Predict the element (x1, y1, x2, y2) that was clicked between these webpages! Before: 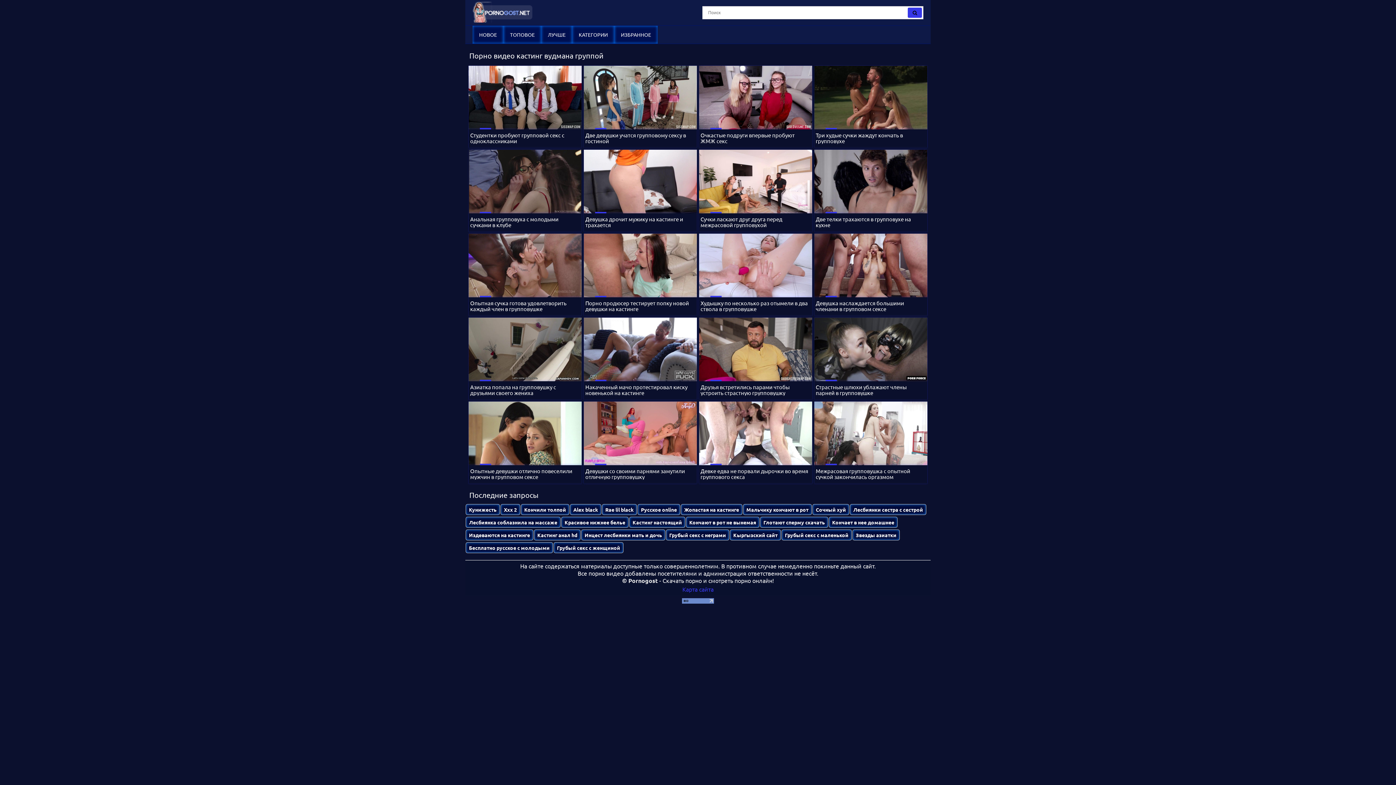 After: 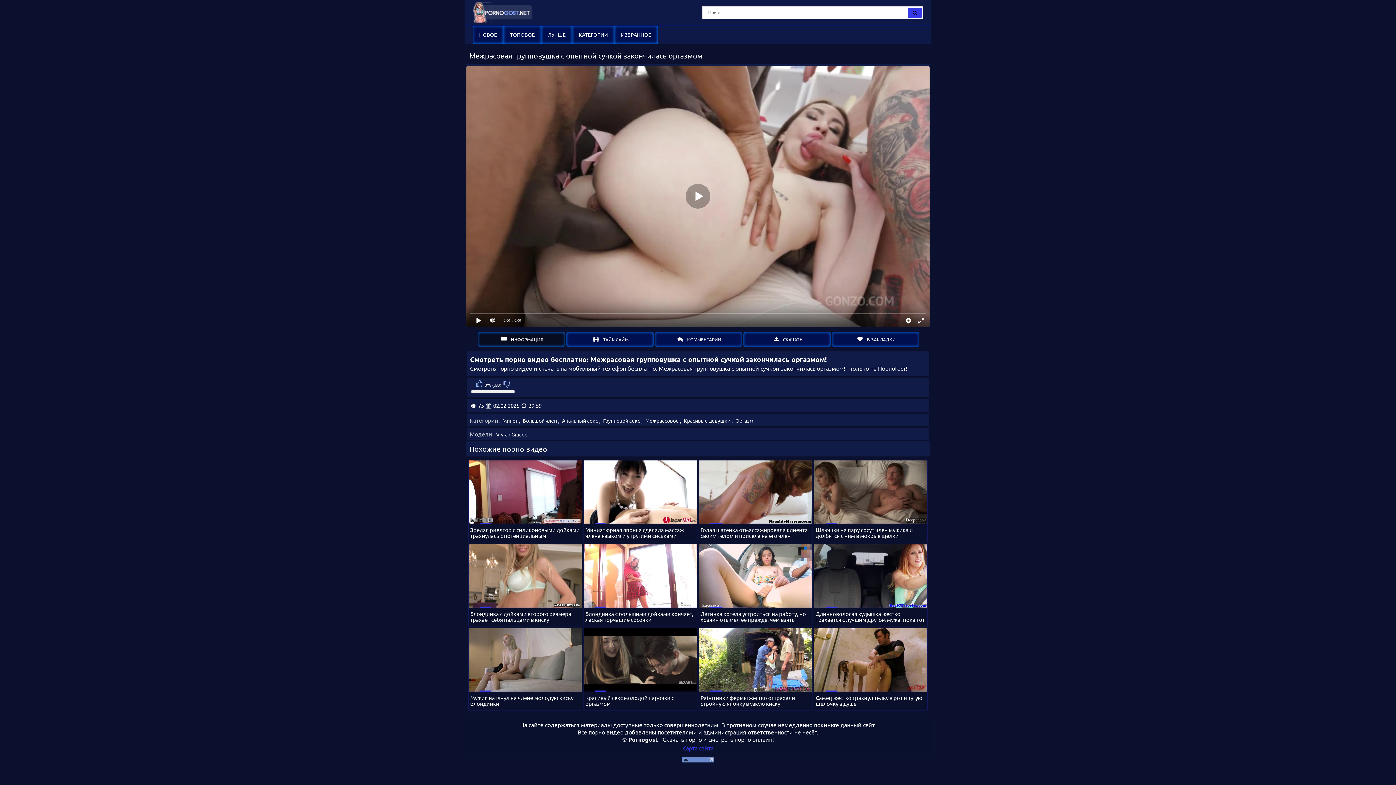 Action: bbox: (814, 401, 927, 482) label: Межрасовая групповушка с опытной сучкой закончилась оргазмом